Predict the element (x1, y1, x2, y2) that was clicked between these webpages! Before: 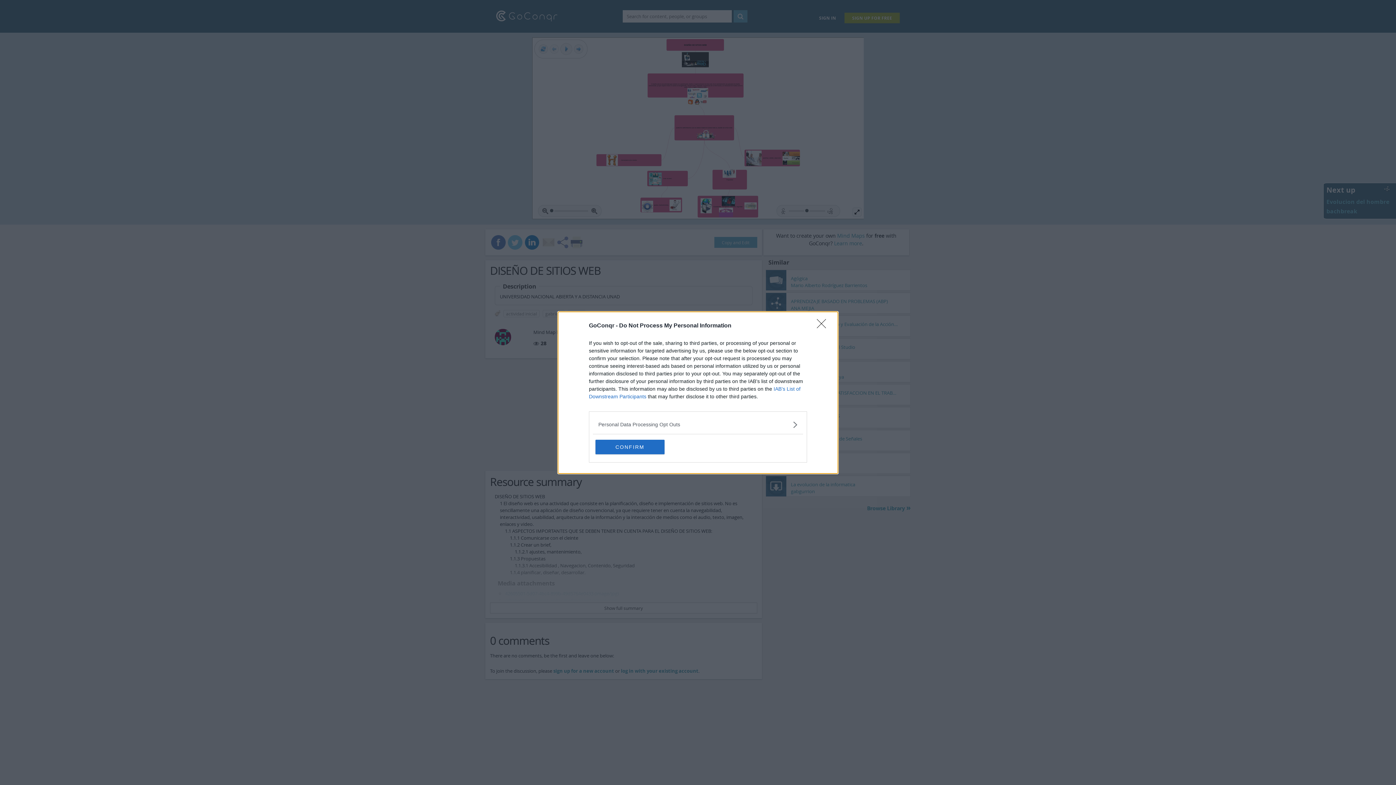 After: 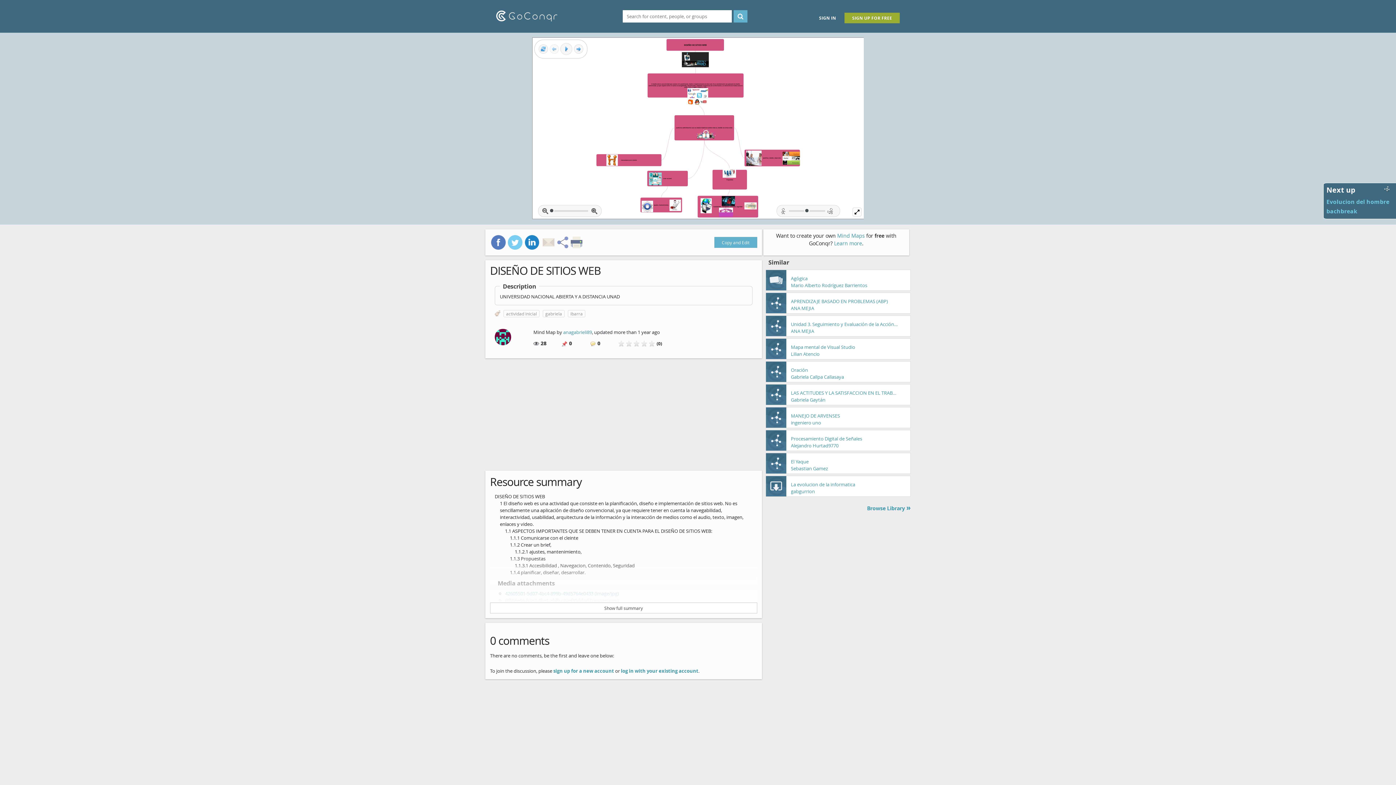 Action: bbox: (595, 439, 664, 454) label: CONFIRM